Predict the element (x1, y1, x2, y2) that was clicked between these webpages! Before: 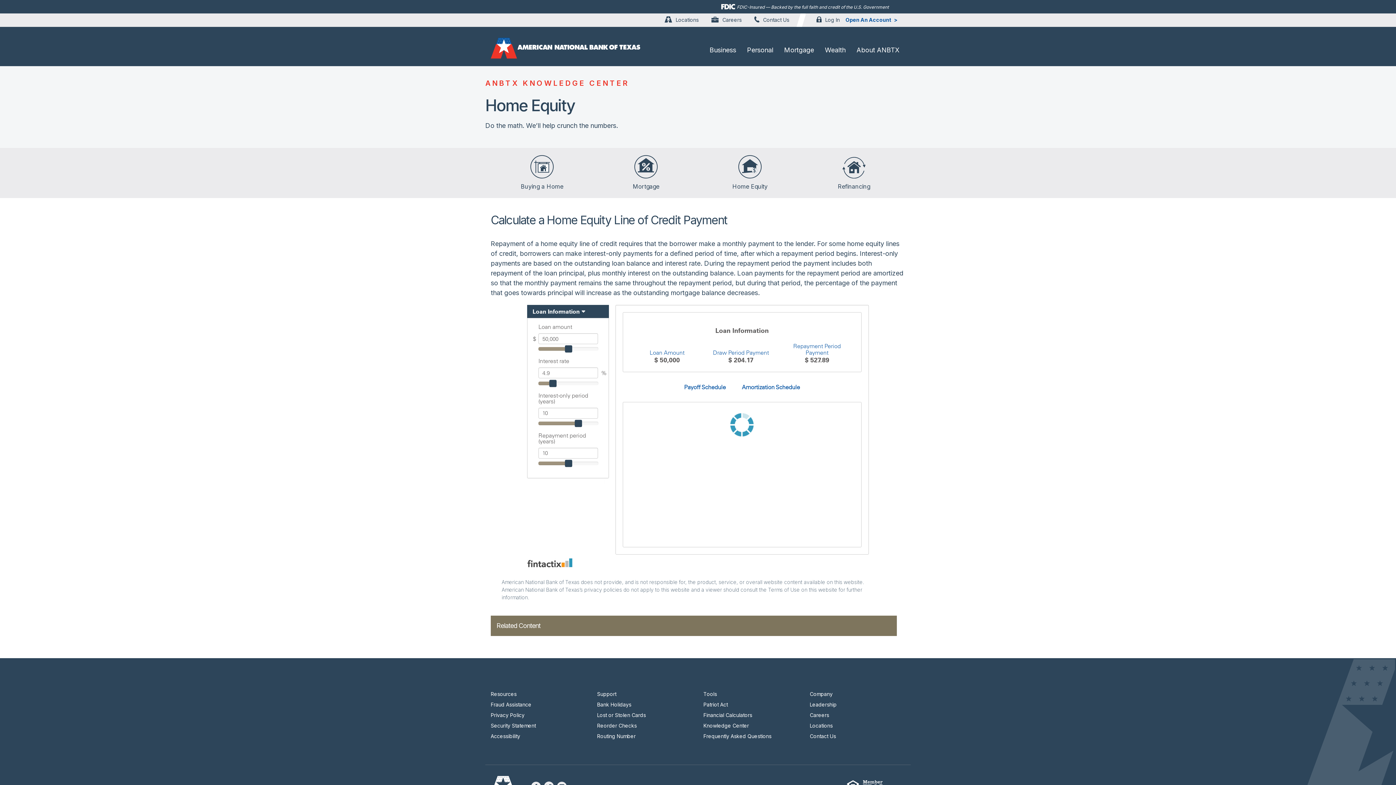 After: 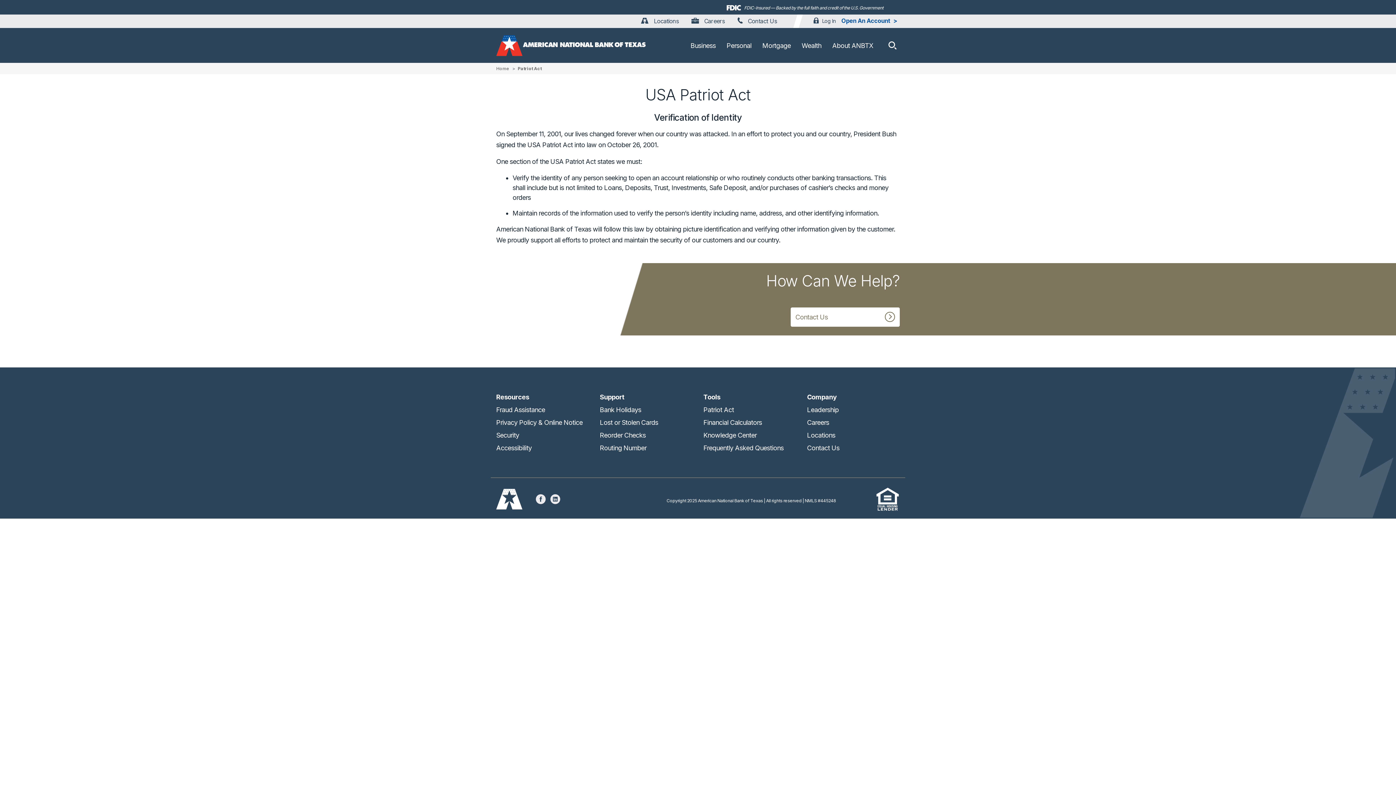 Action: bbox: (703, 701, 727, 707) label: Patriot Act